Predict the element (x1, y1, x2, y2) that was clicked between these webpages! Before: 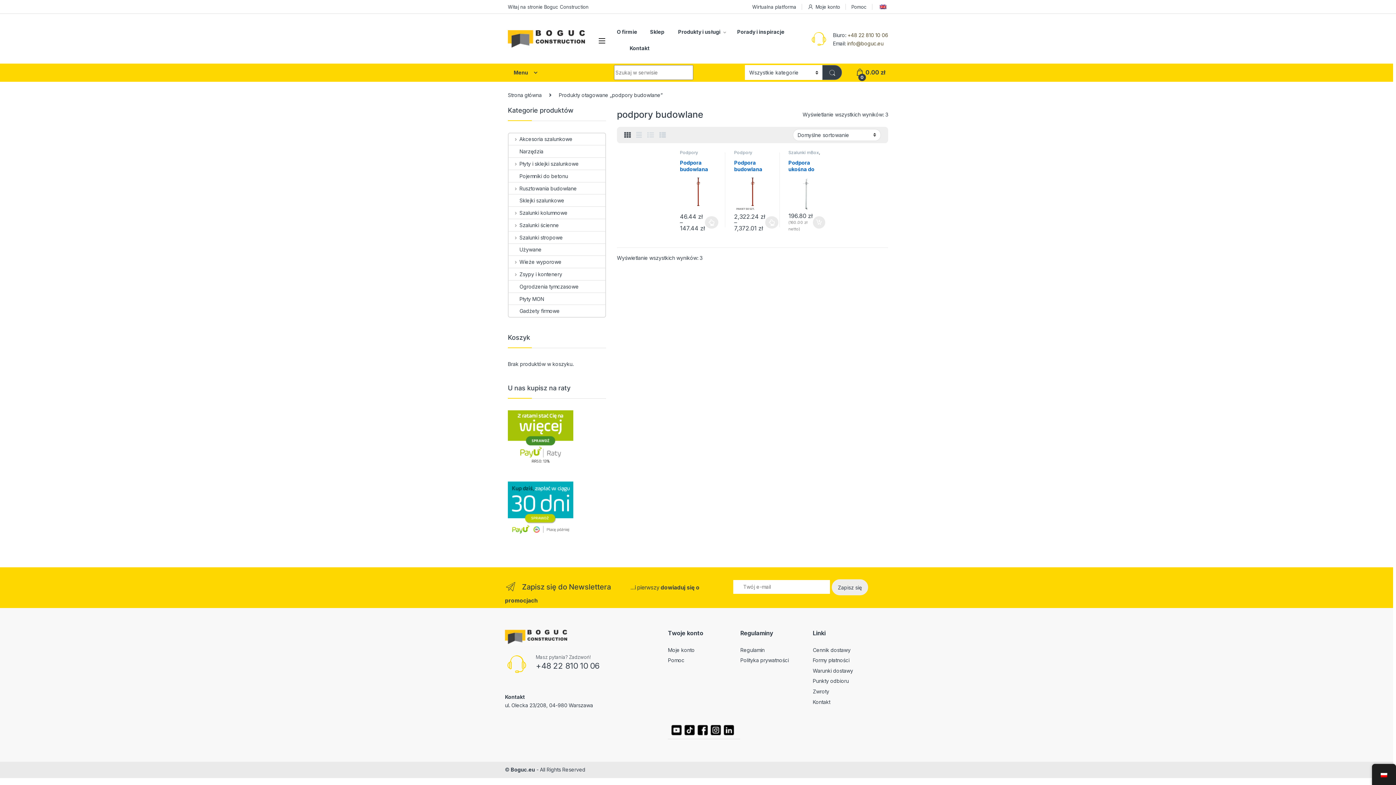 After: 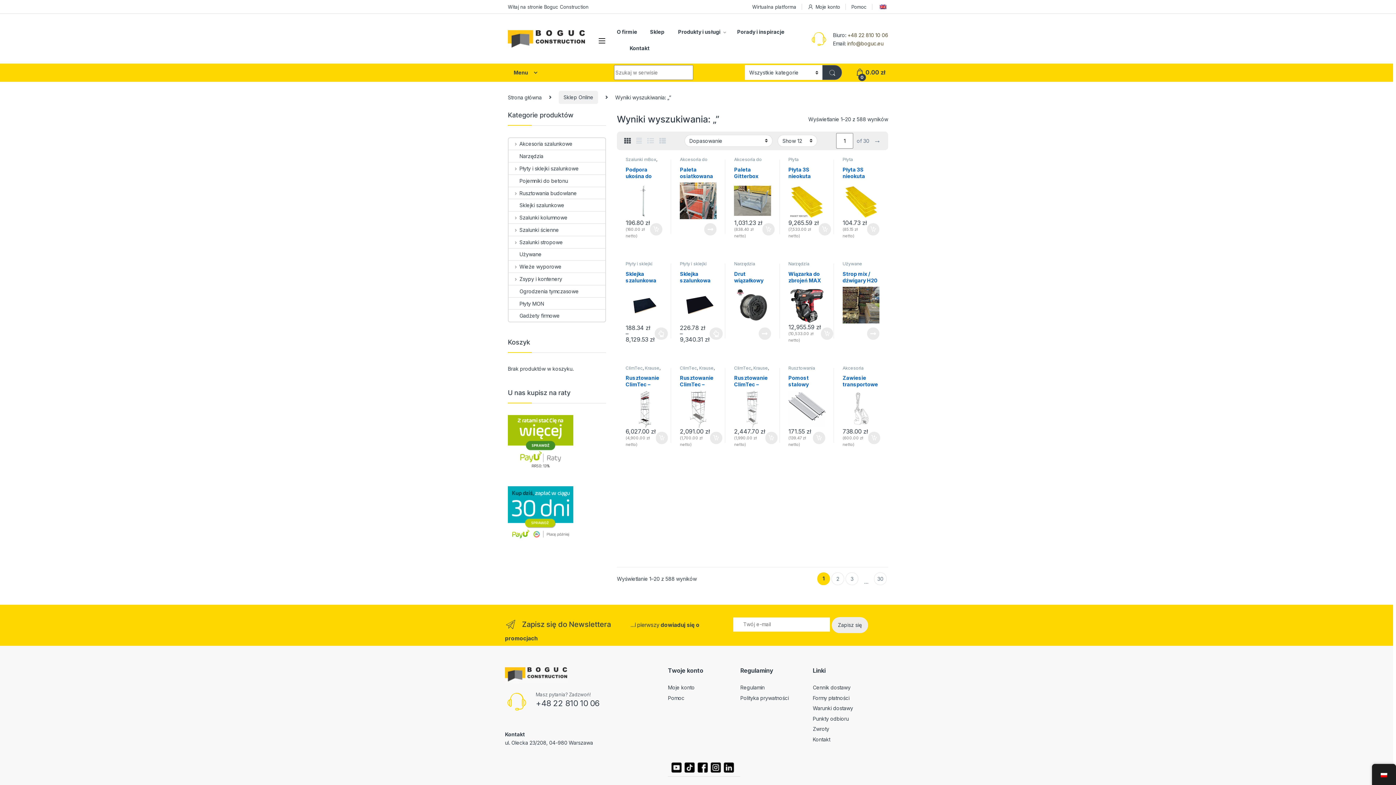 Action: bbox: (822, 65, 842, 80)